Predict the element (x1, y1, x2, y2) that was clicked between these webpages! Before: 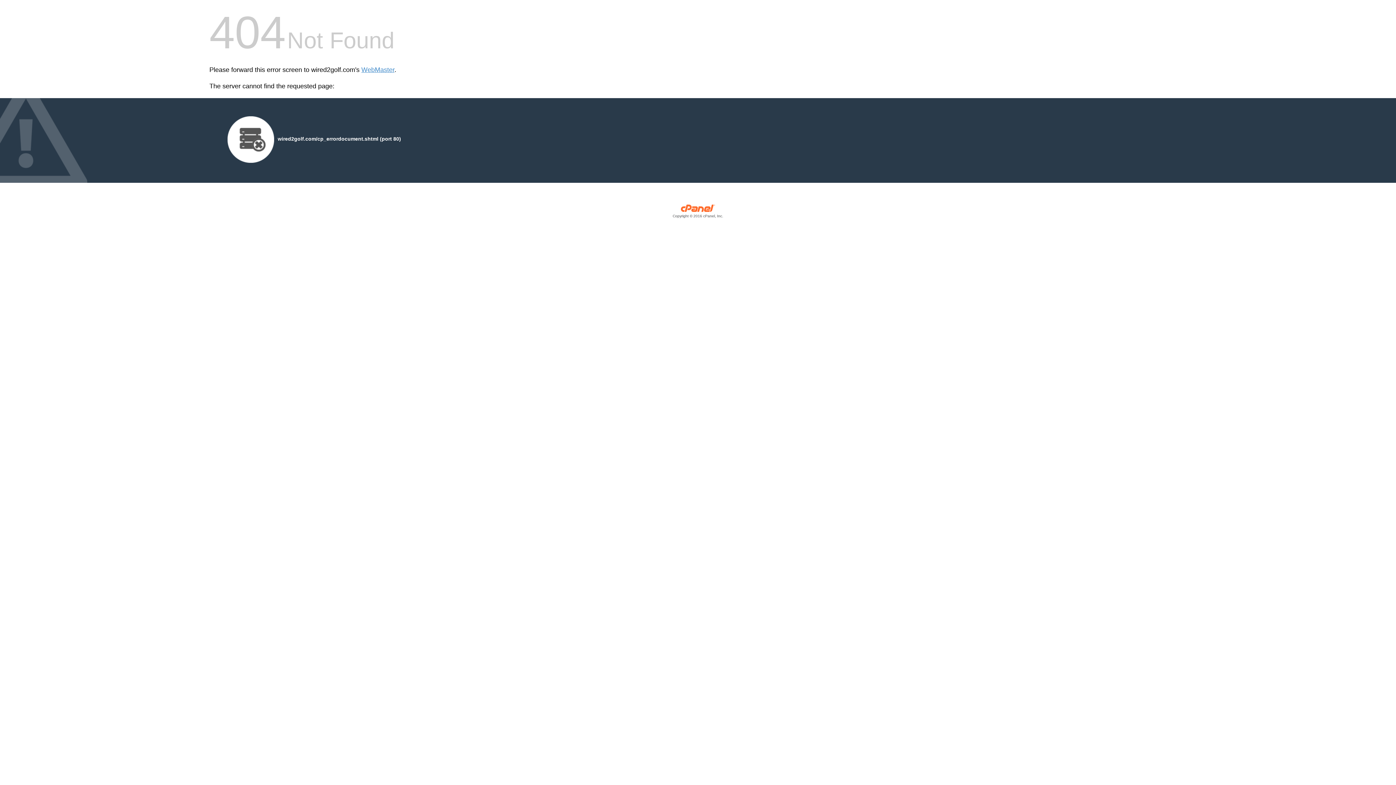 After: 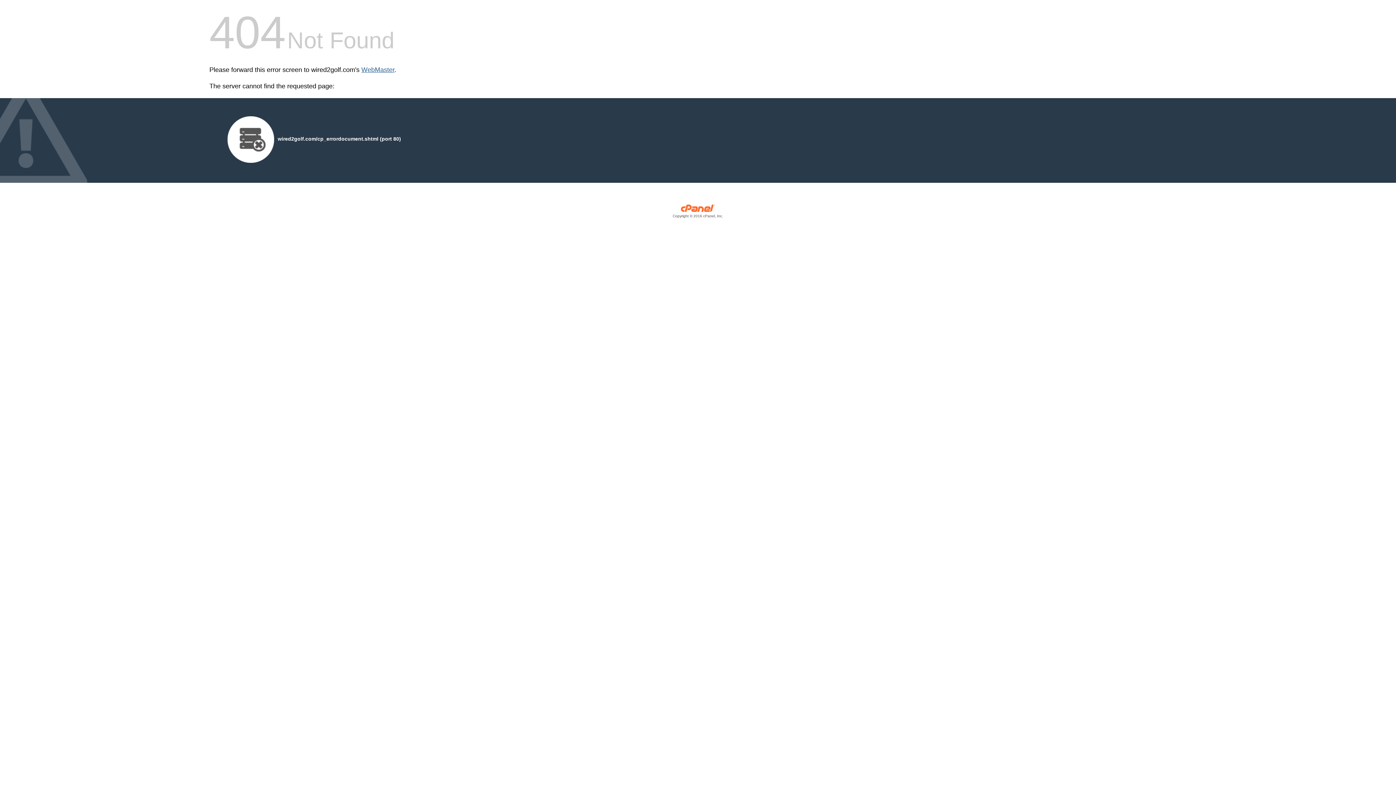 Action: label: WebMaster bbox: (361, 66, 394, 73)